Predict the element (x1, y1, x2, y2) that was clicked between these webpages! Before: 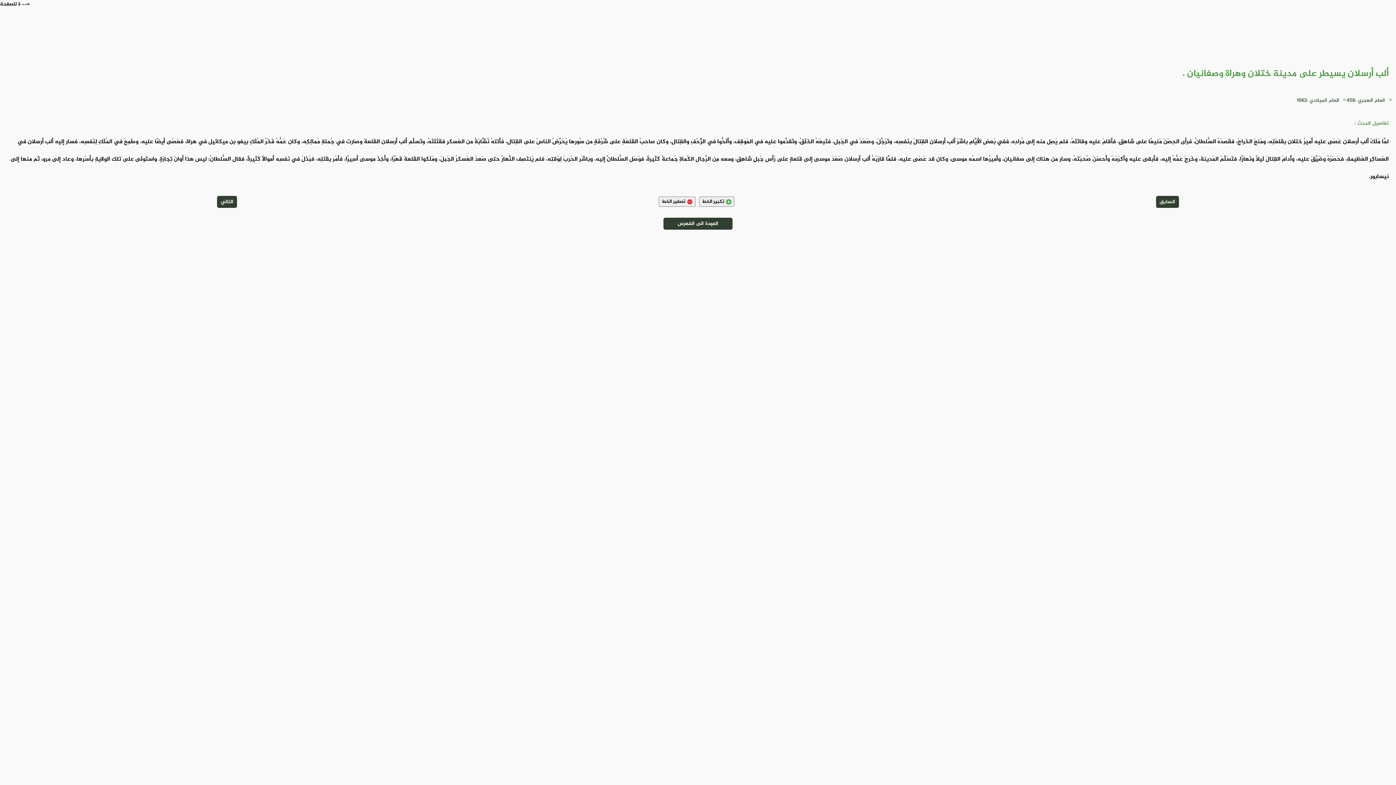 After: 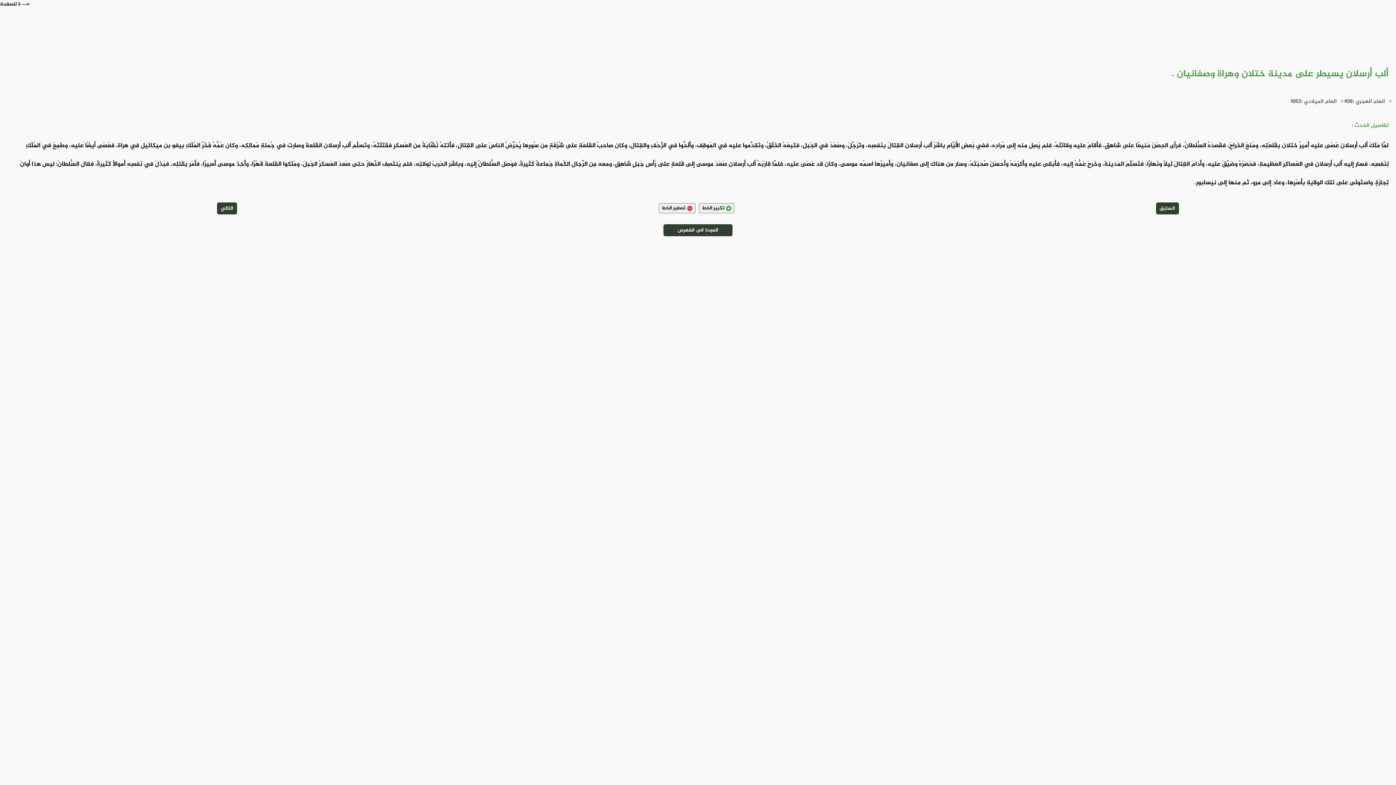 Action: label: تكبير الخط bbox: (699, 196, 734, 206)